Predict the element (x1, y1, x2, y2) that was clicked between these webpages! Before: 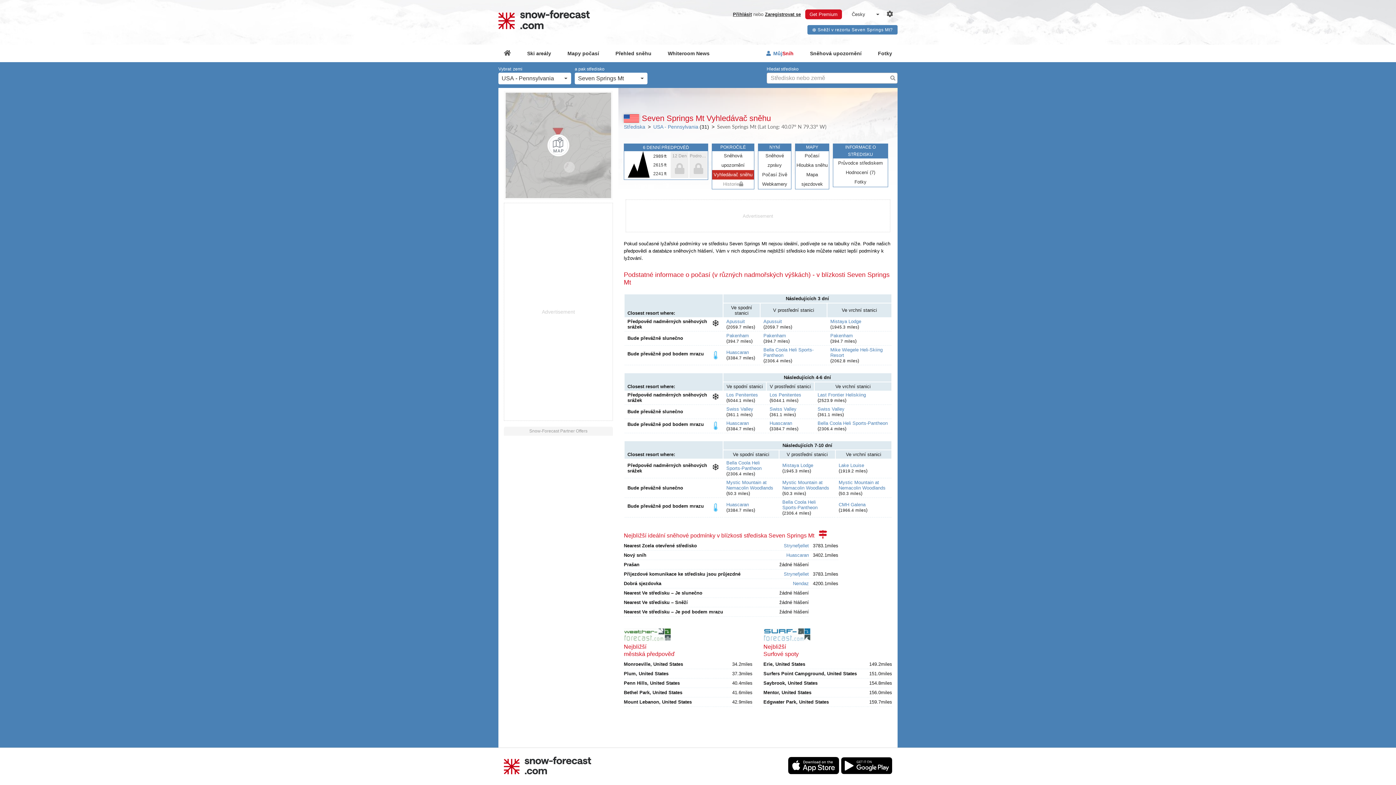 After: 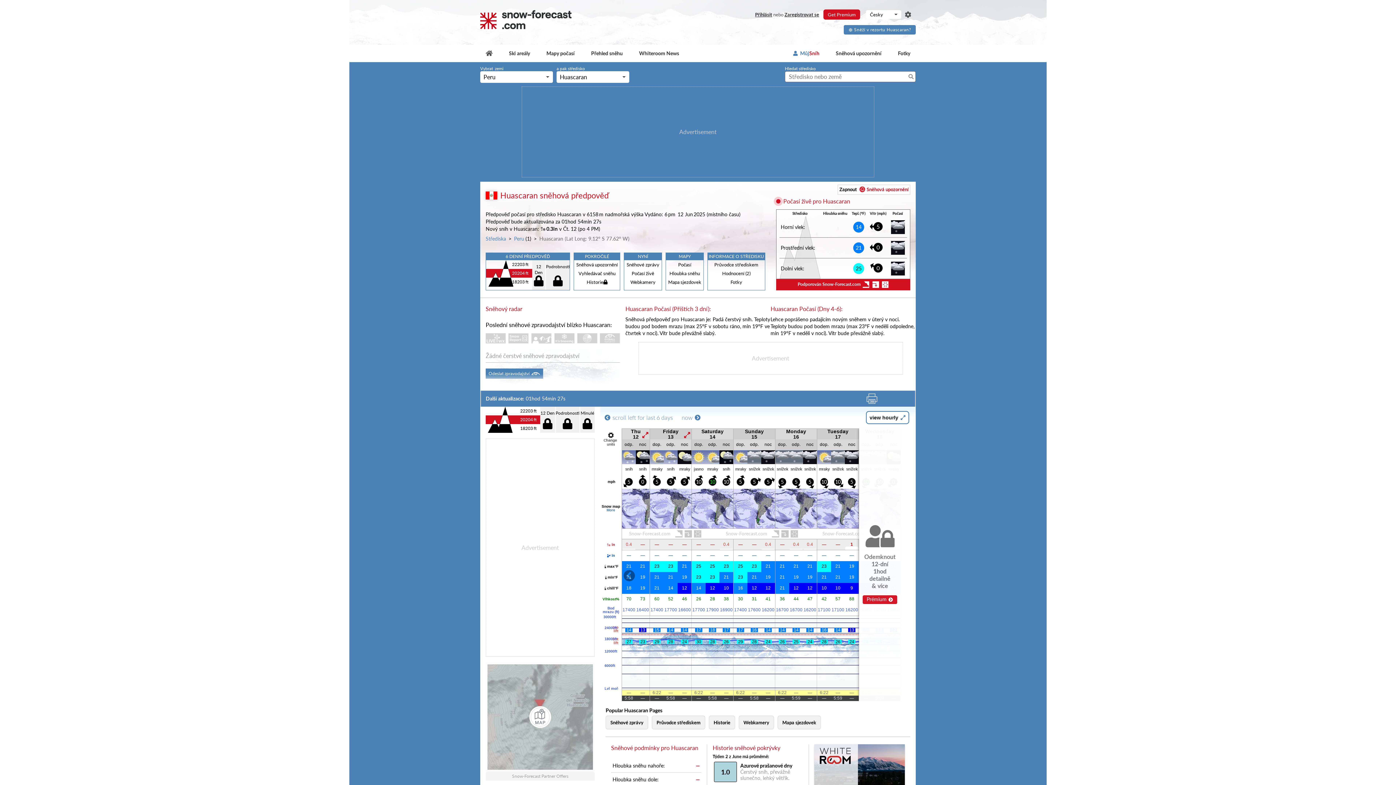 Action: label: Huascaran bbox: (769, 420, 792, 426)